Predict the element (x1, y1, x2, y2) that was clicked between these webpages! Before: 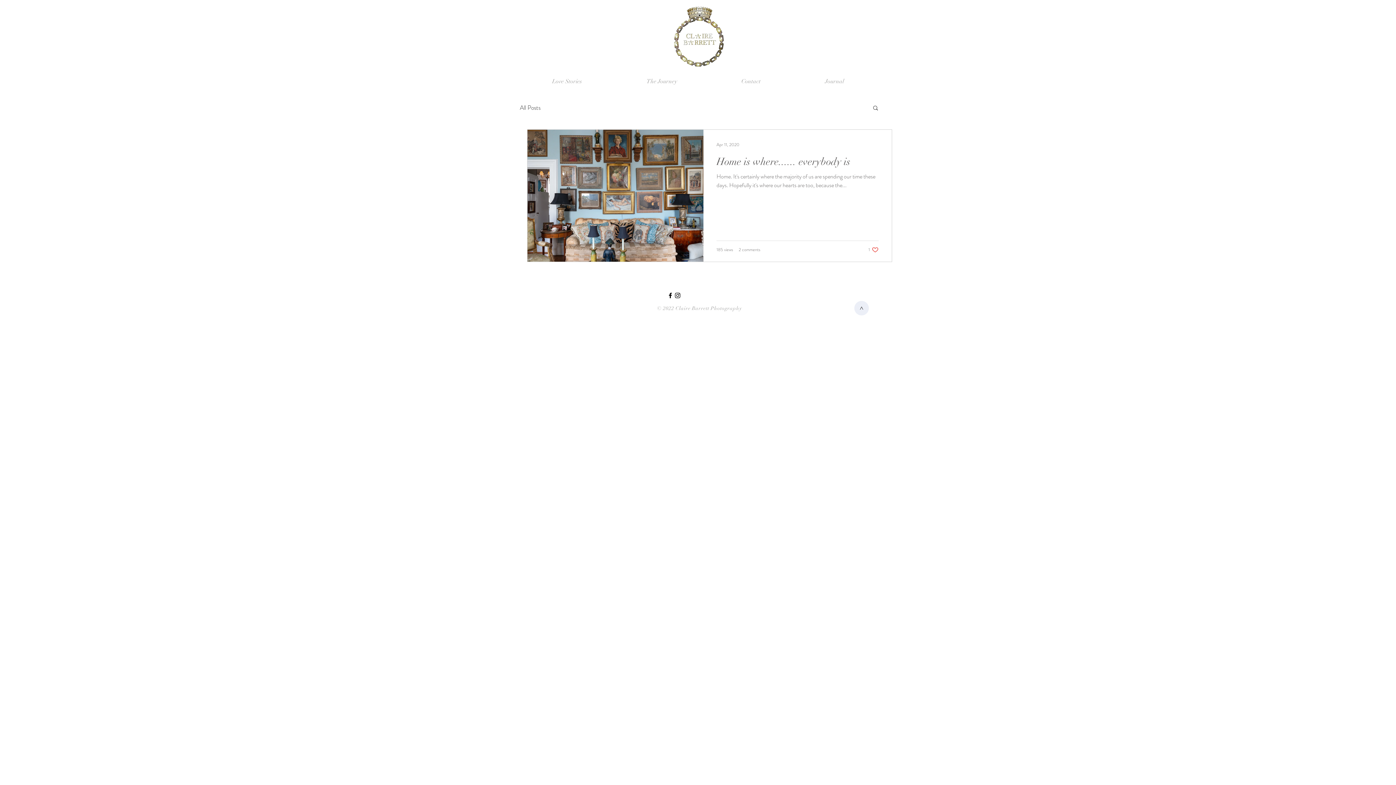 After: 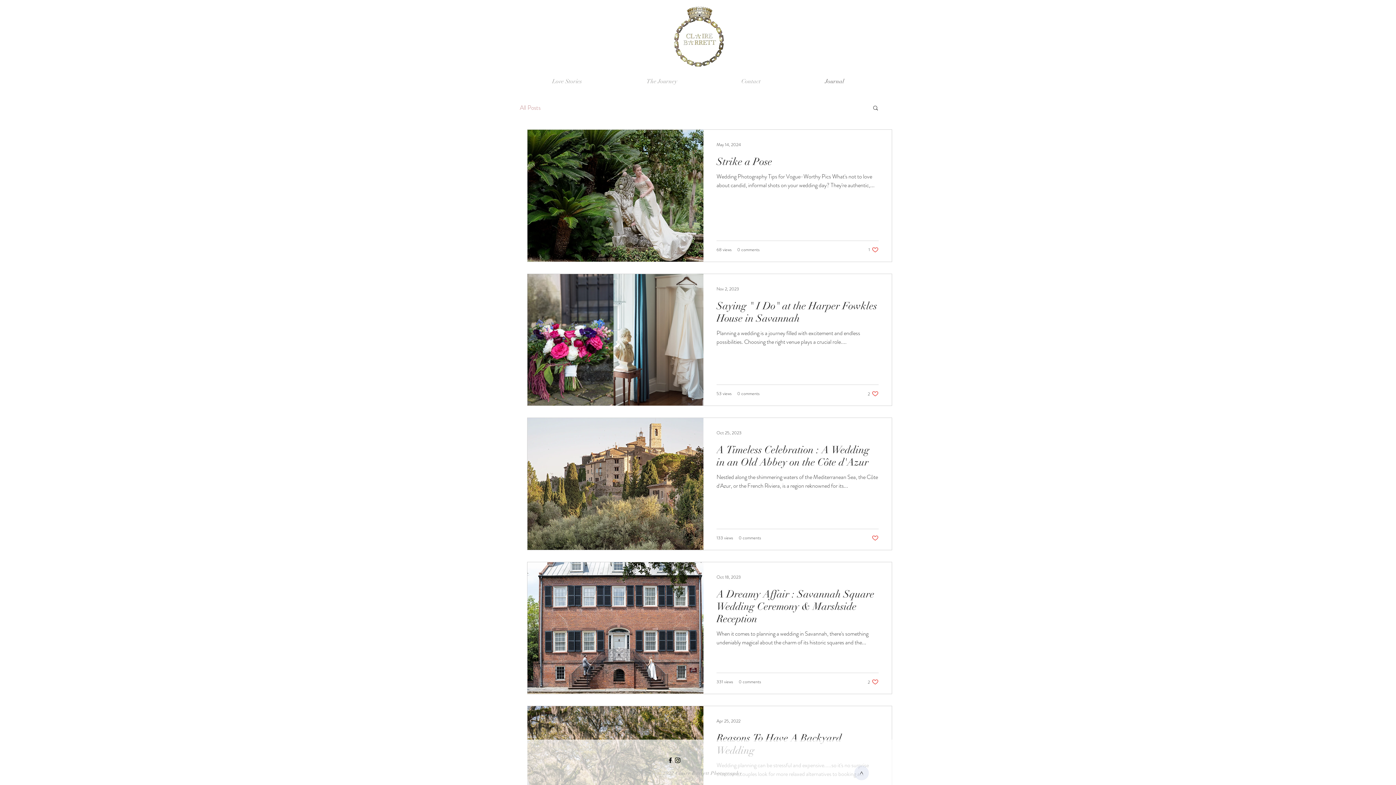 Action: label: All Posts bbox: (520, 103, 540, 112)